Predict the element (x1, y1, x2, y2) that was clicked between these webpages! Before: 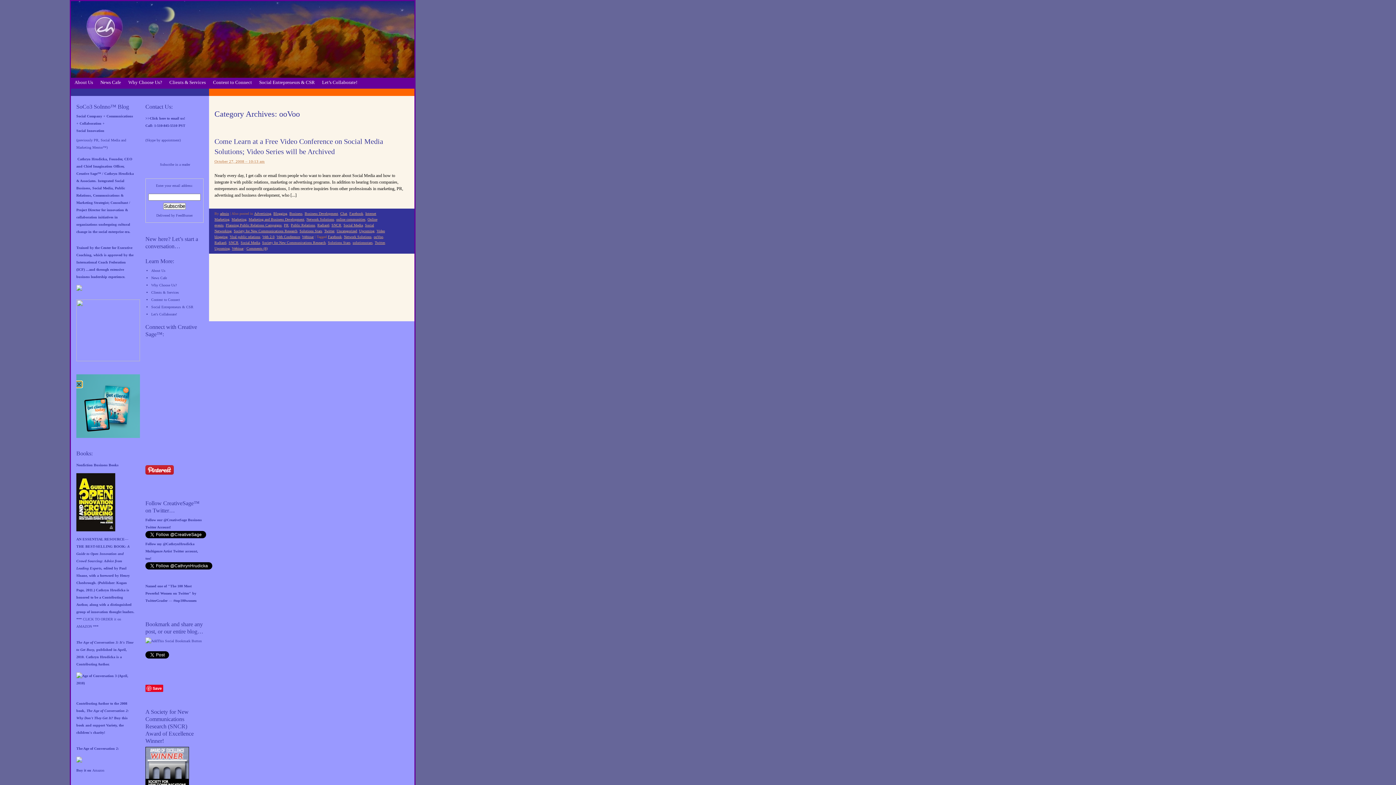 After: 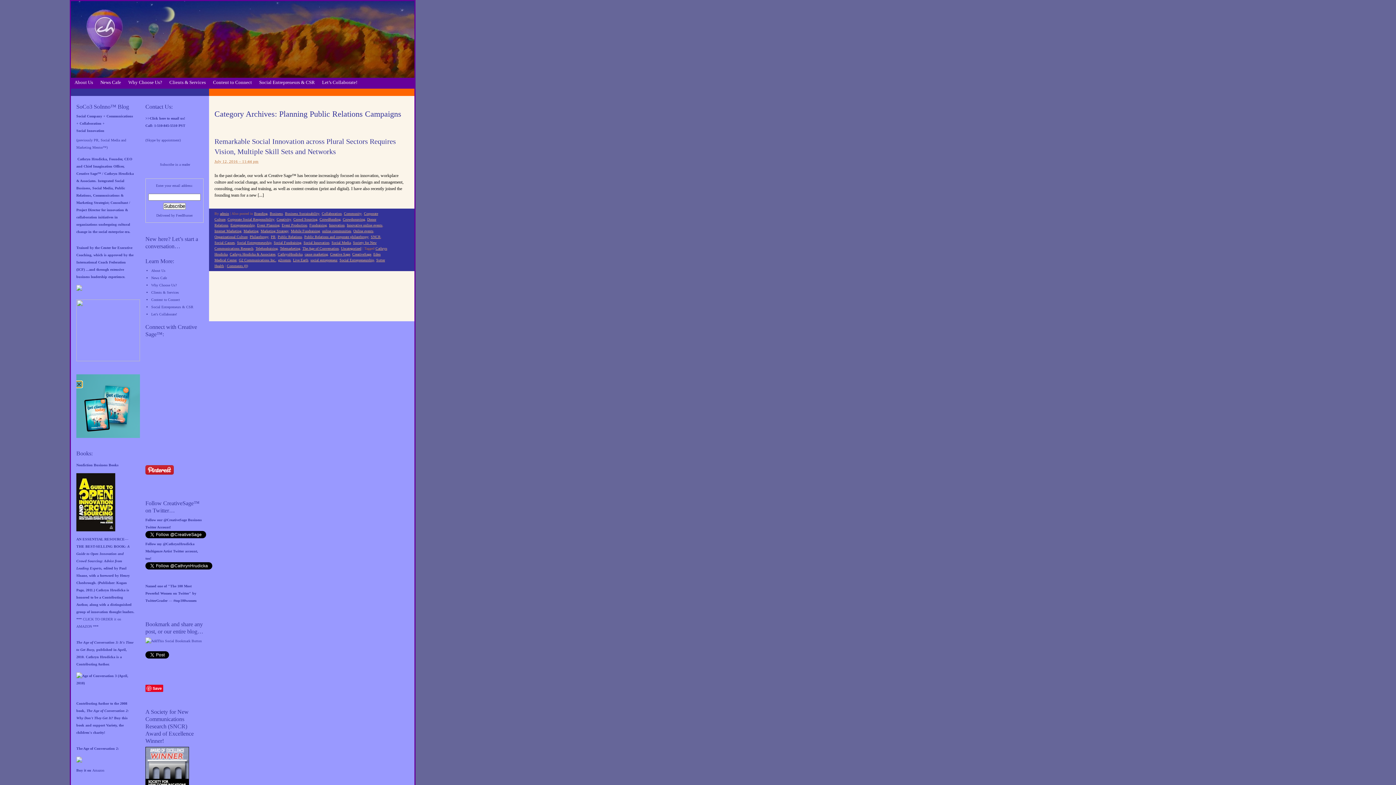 Action: label: Planning Public Relations Campaigns bbox: (225, 223, 281, 227)